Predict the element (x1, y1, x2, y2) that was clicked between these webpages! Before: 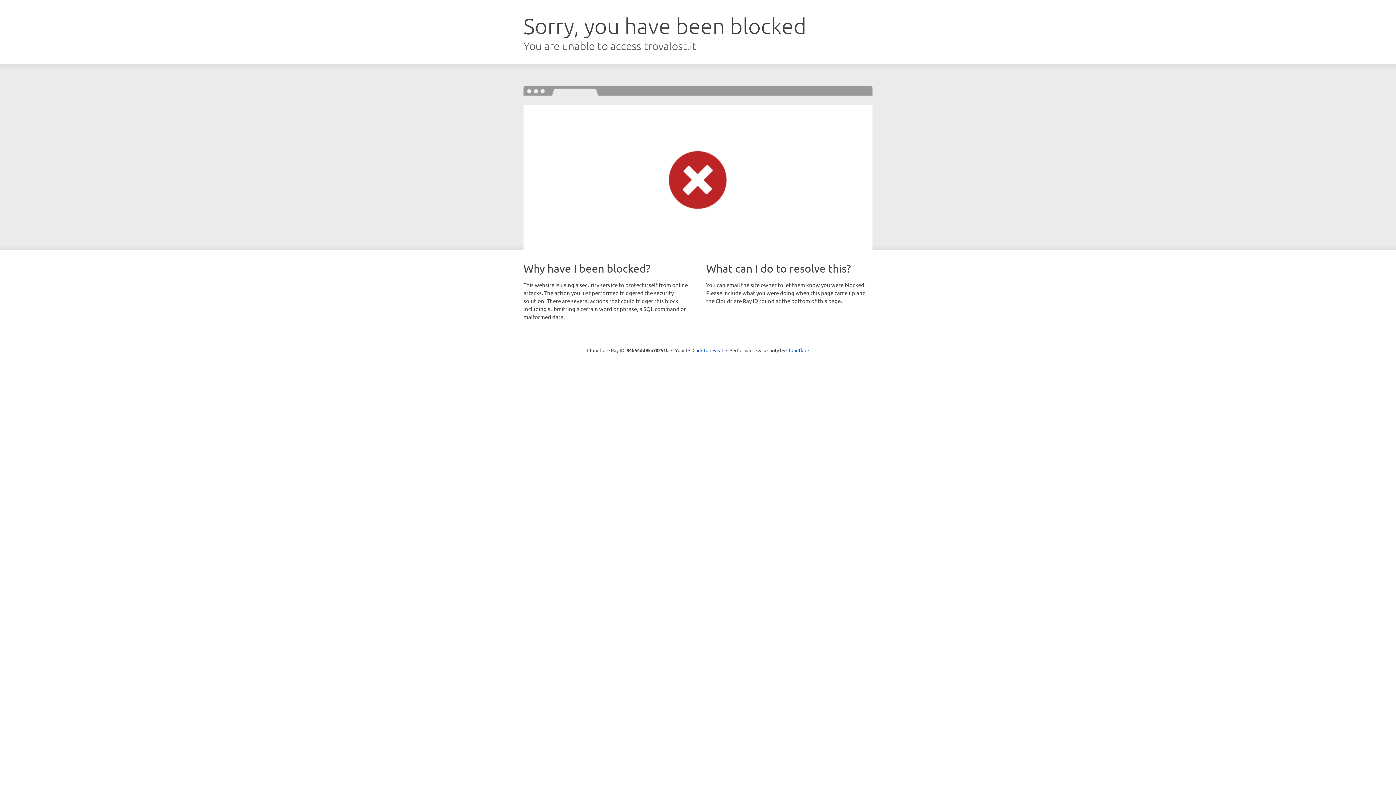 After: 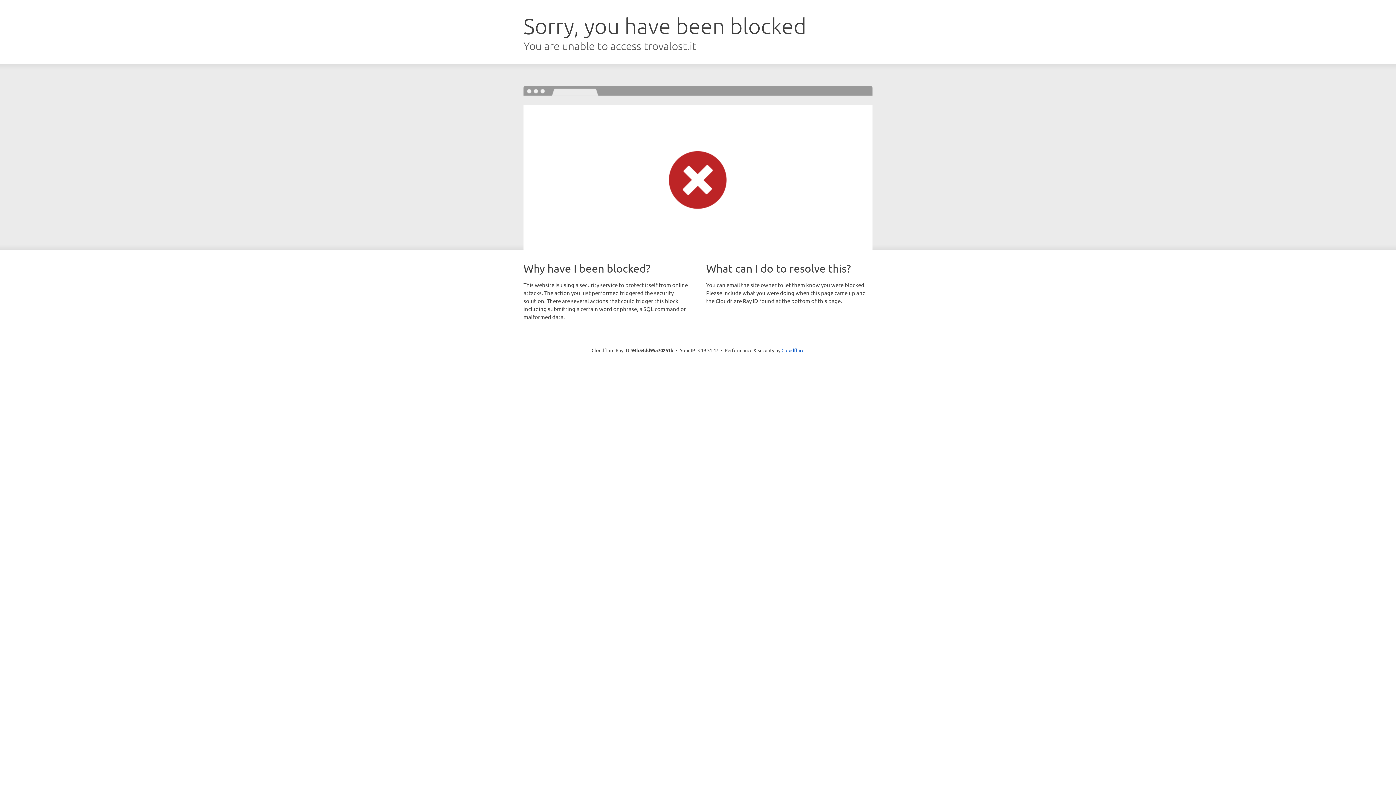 Action: bbox: (692, 346, 723, 353) label: Click to reveal